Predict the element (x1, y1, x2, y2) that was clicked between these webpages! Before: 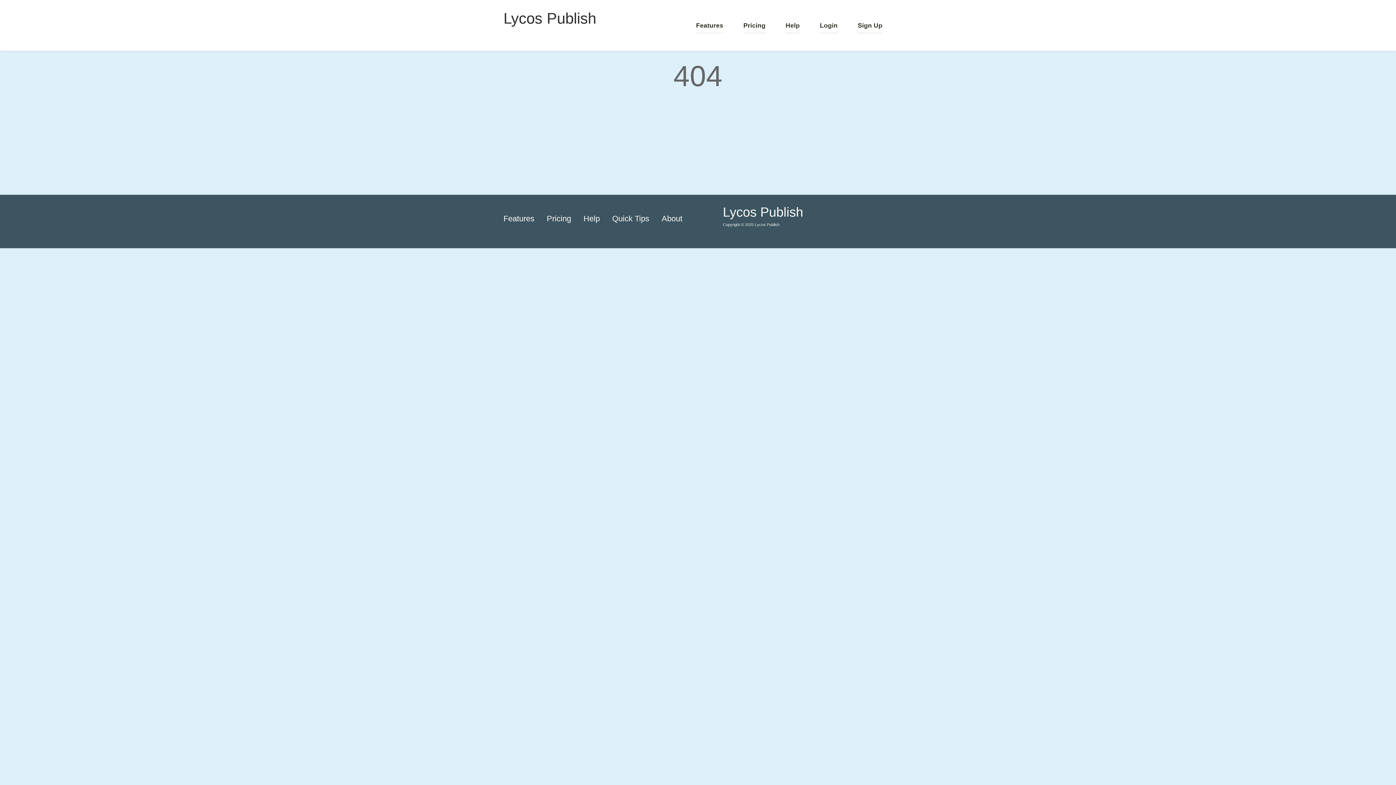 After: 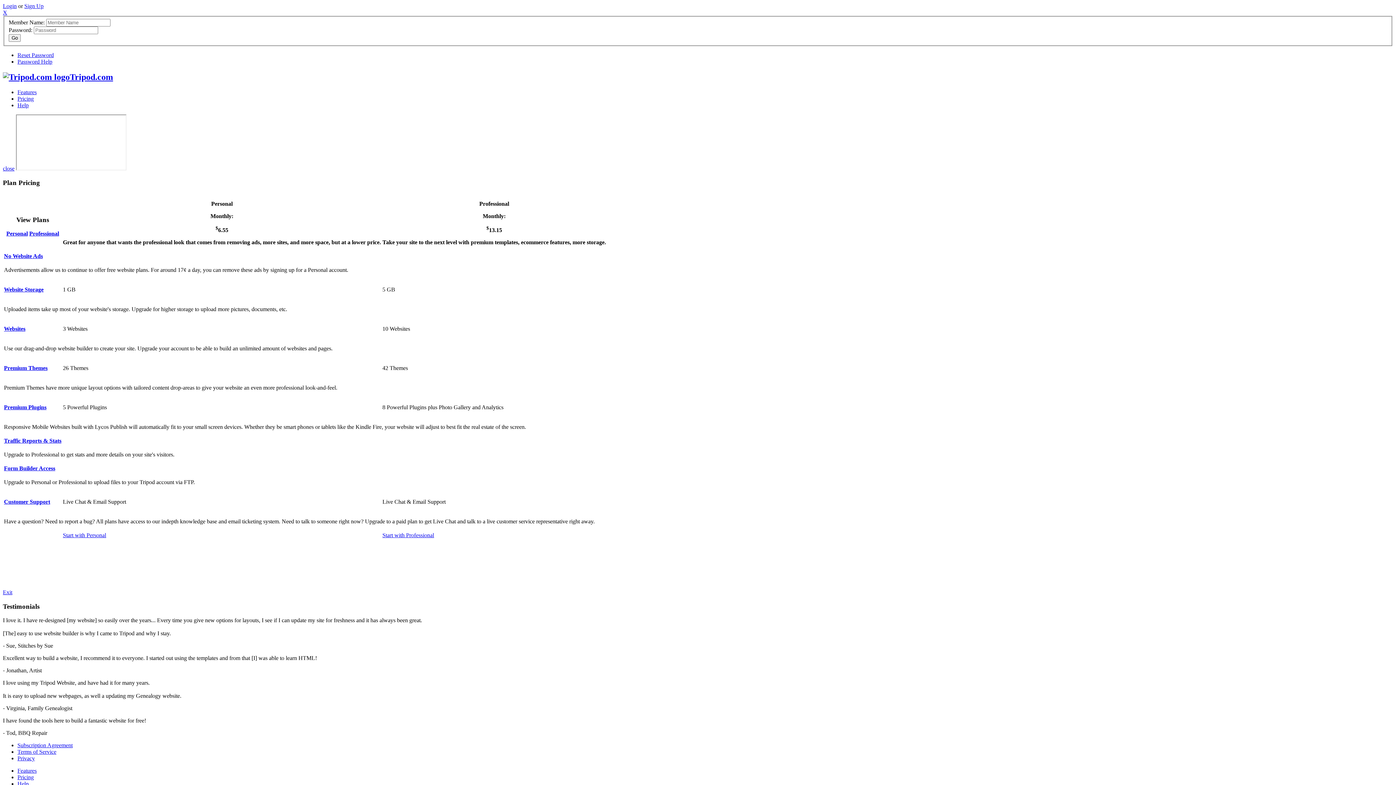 Action: label: Pricing bbox: (546, 215, 571, 222)